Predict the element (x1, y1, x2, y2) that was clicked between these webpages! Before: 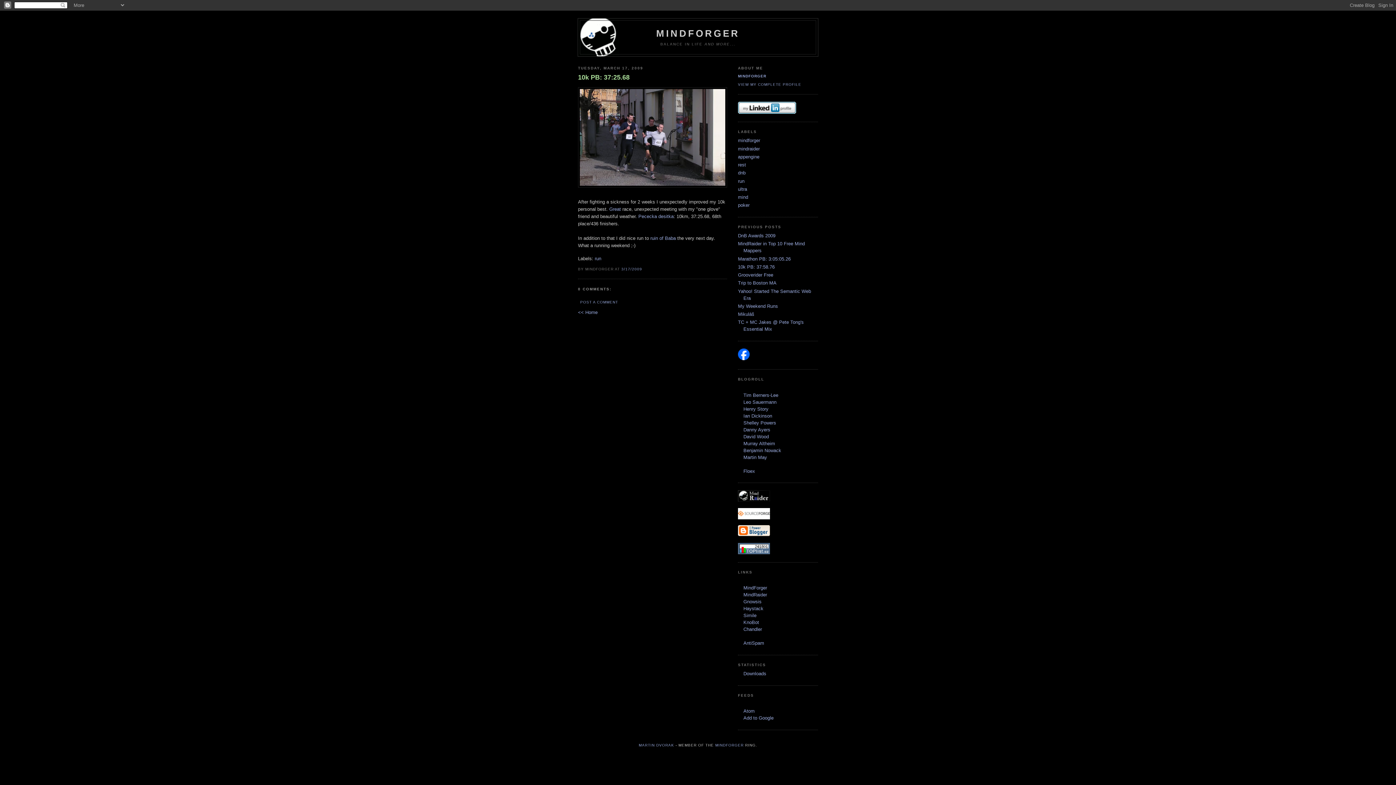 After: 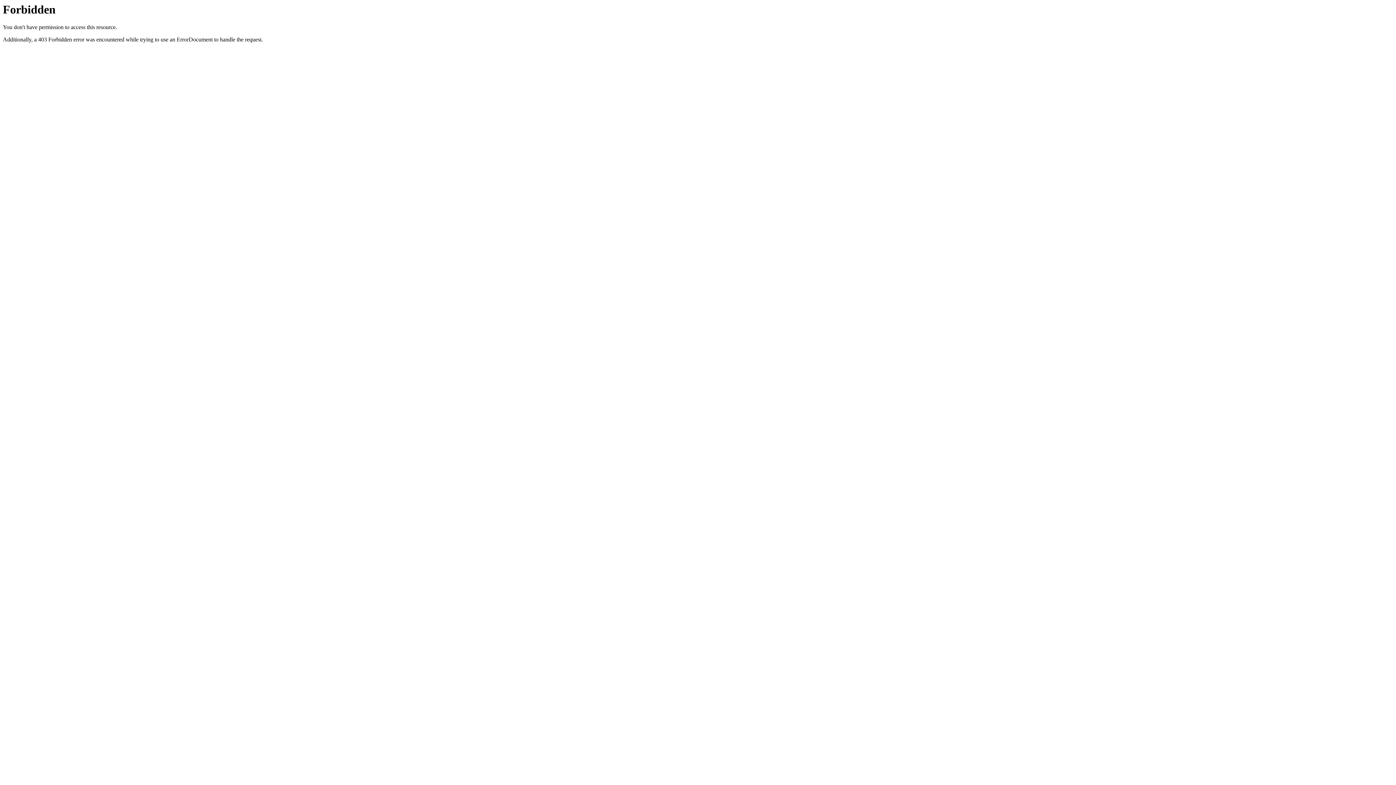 Action: label: Chandler bbox: (743, 627, 762, 632)